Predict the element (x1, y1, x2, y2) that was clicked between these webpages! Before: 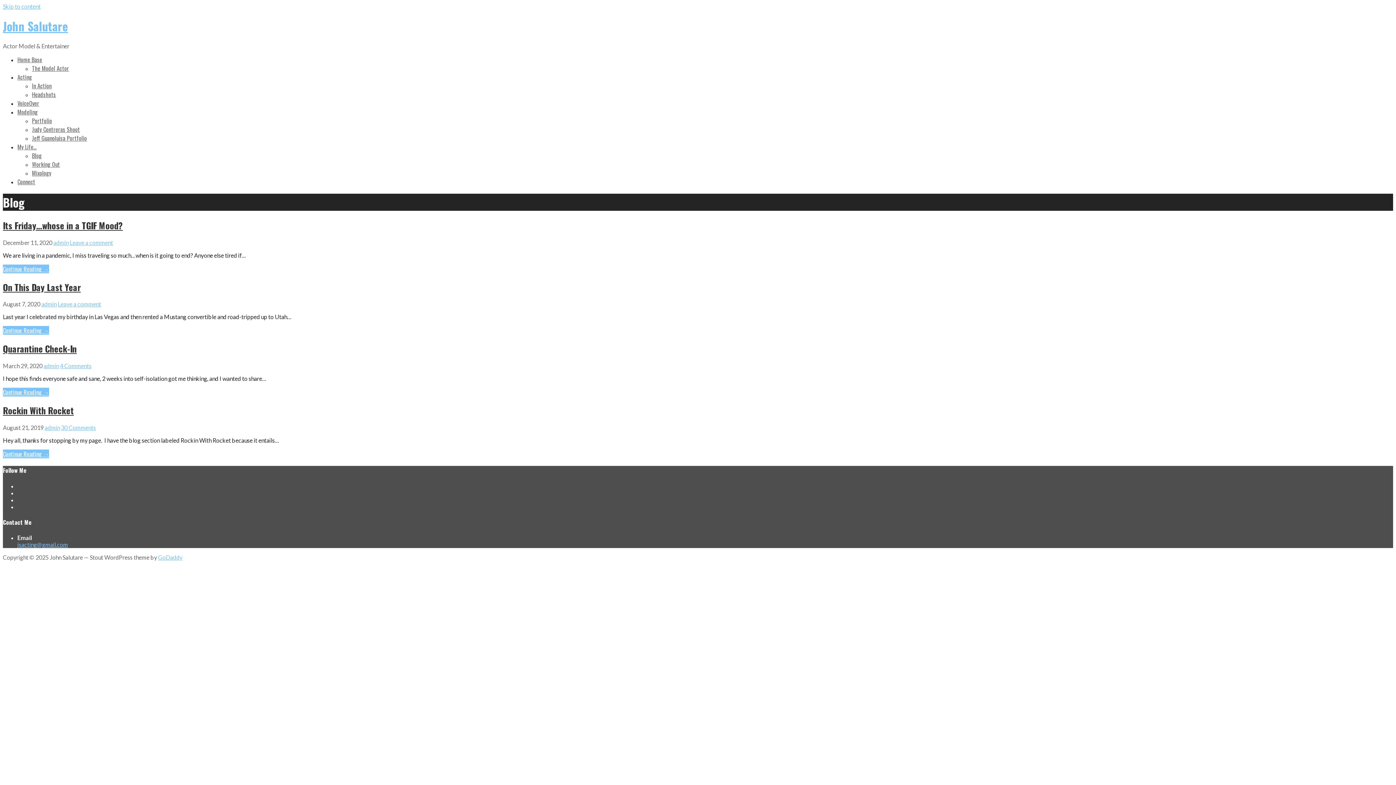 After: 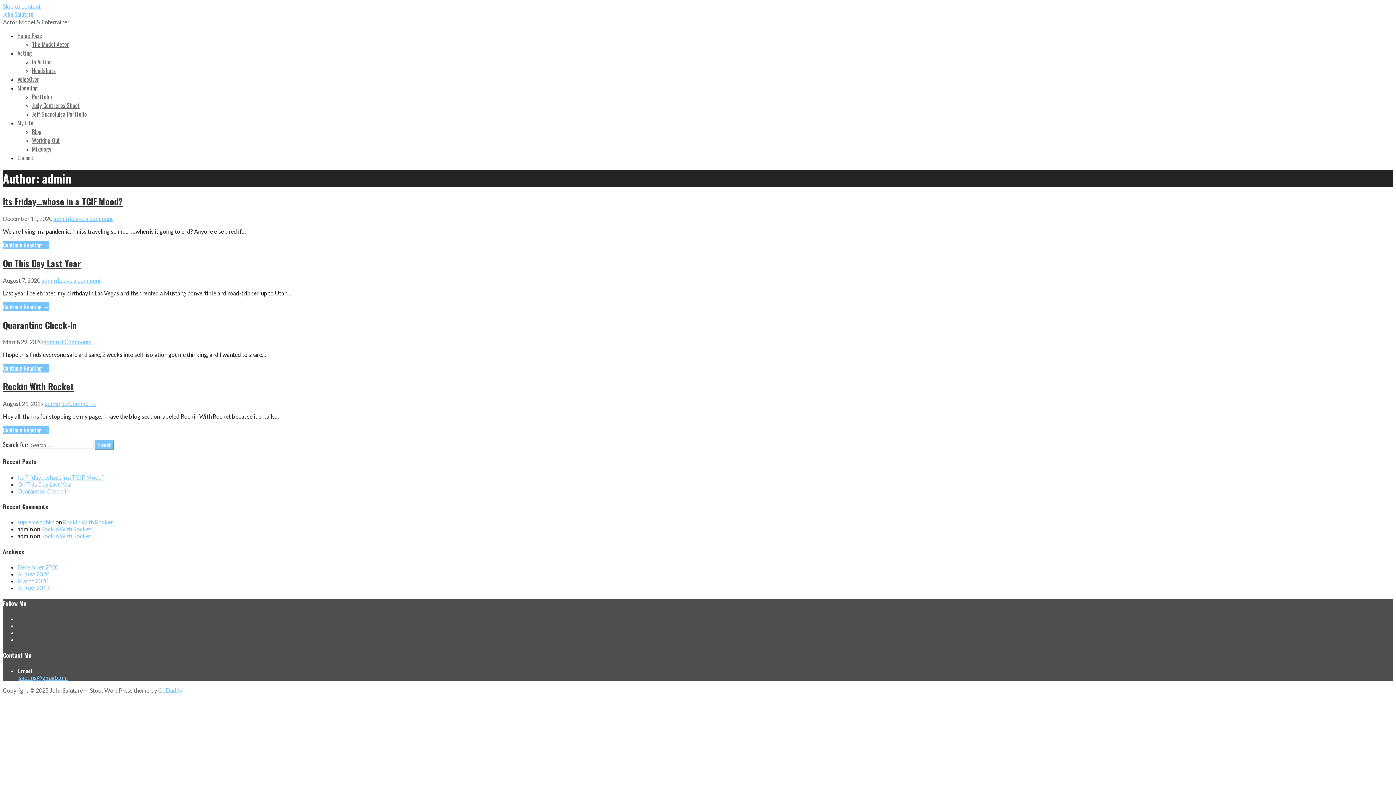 Action: bbox: (43, 362, 58, 369) label: admin